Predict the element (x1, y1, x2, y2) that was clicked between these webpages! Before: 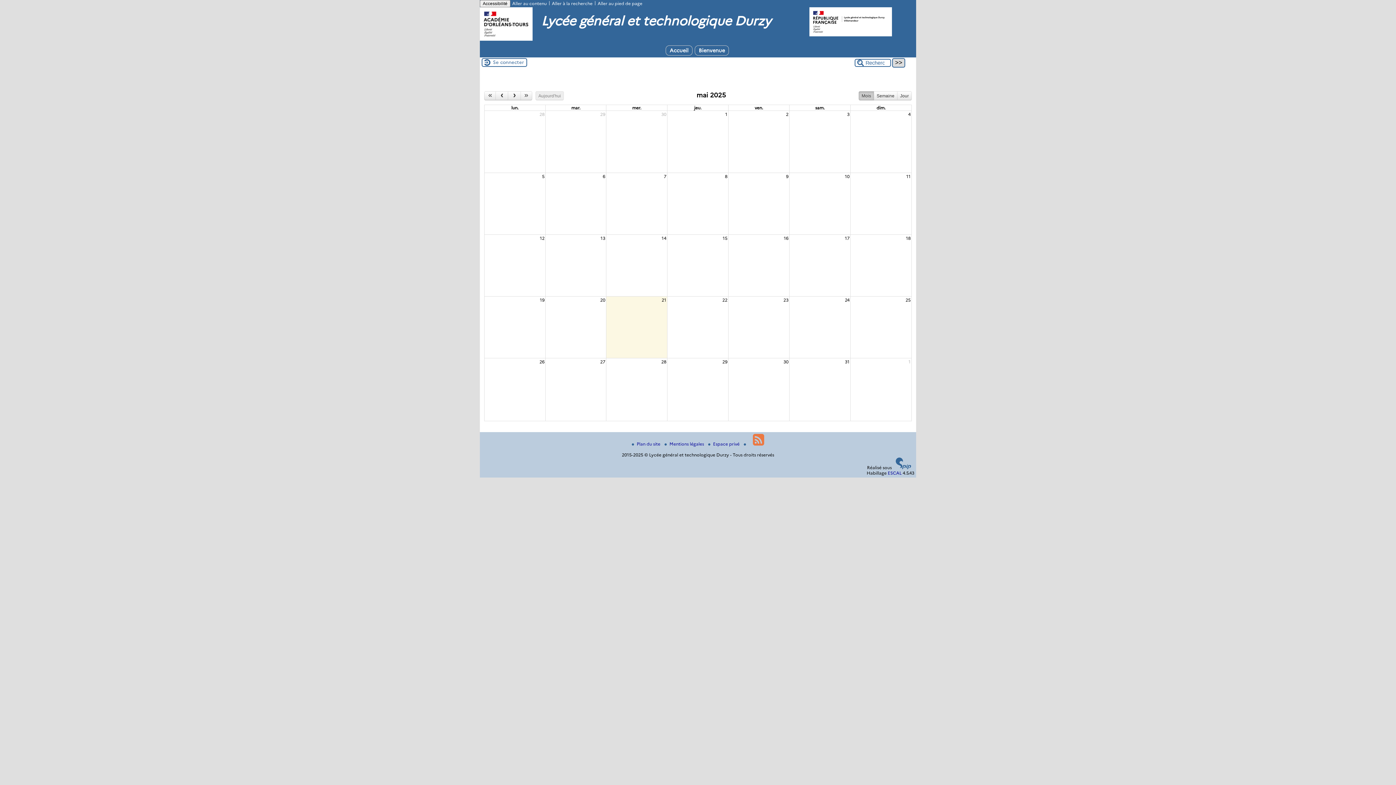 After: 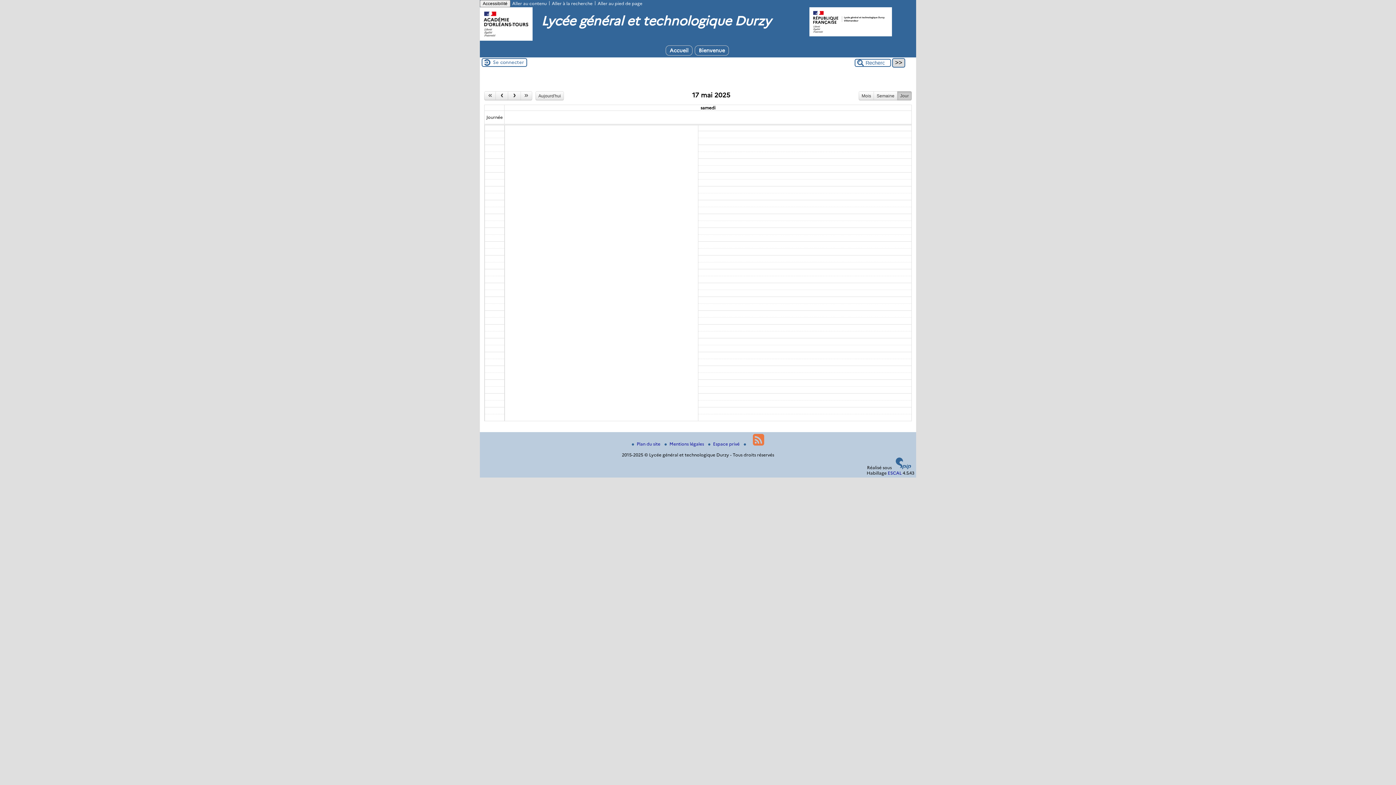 Action: label: 17 bbox: (844, 234, 850, 241)